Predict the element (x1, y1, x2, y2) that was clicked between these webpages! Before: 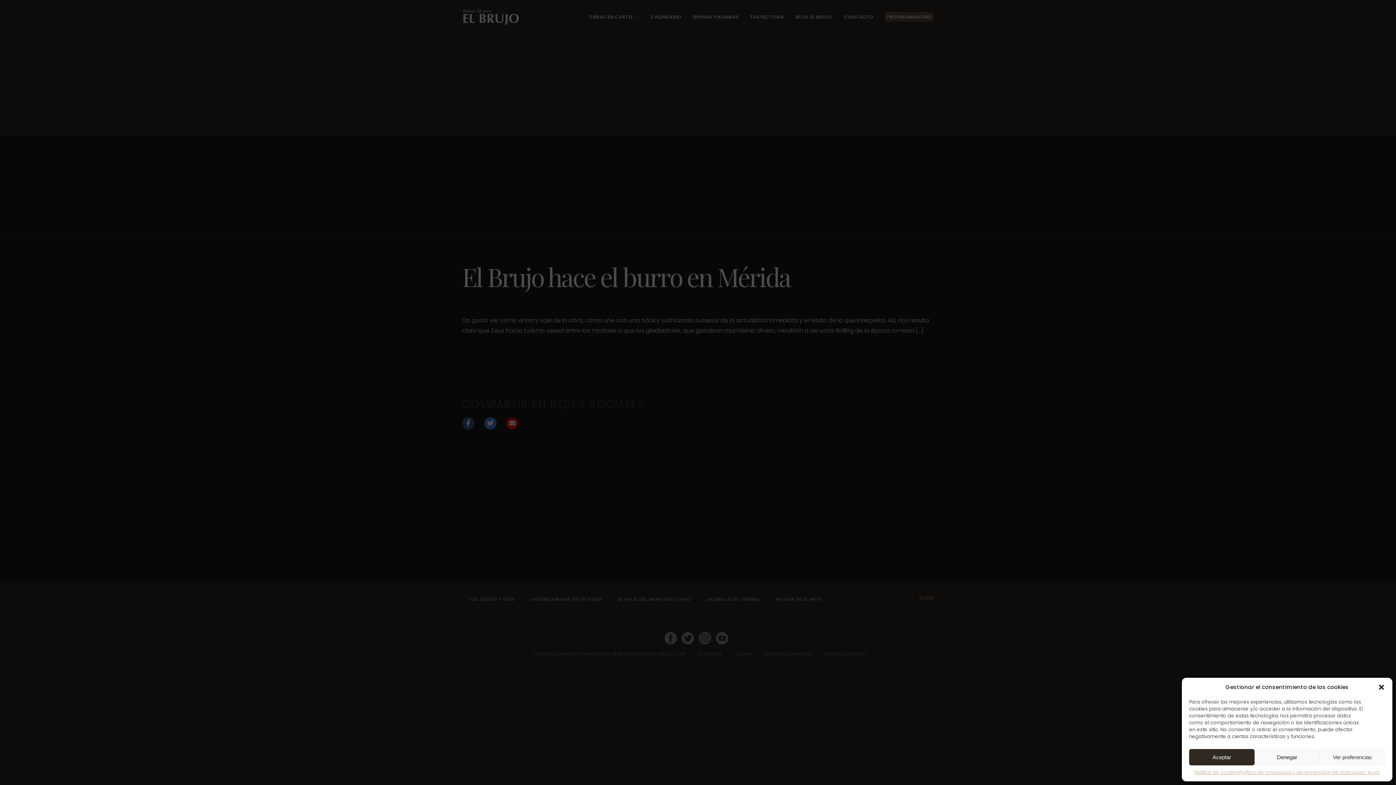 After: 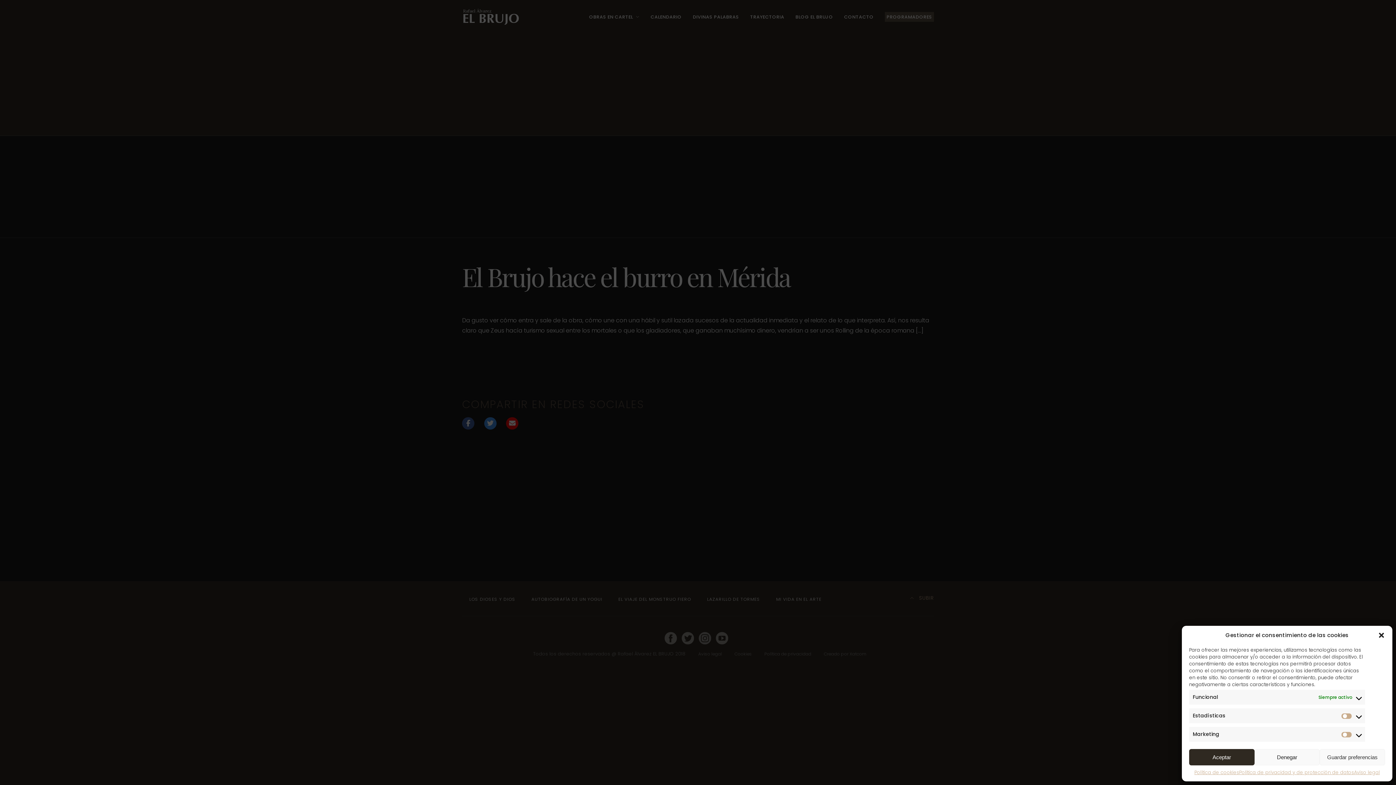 Action: bbox: (1320, 749, 1385, 765) label: Ver preferencias